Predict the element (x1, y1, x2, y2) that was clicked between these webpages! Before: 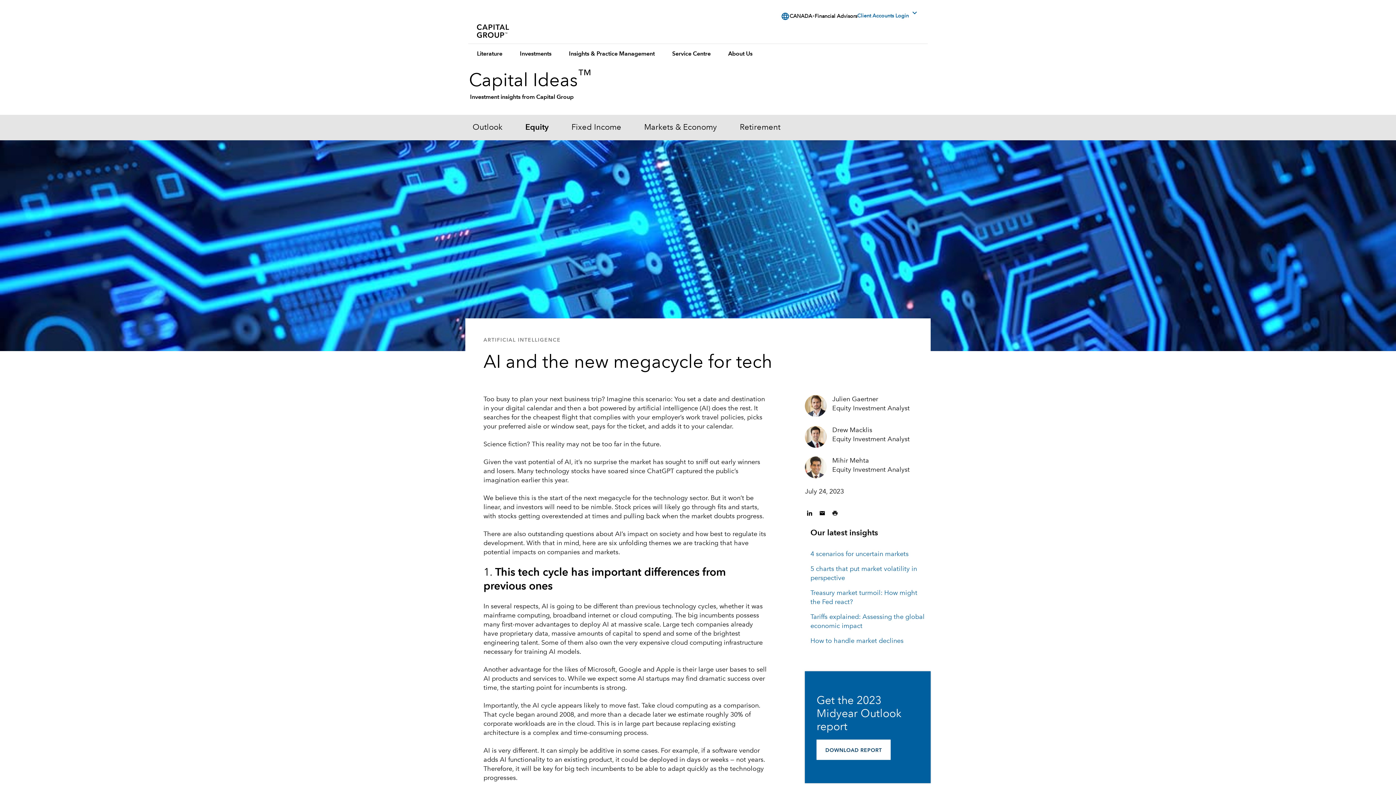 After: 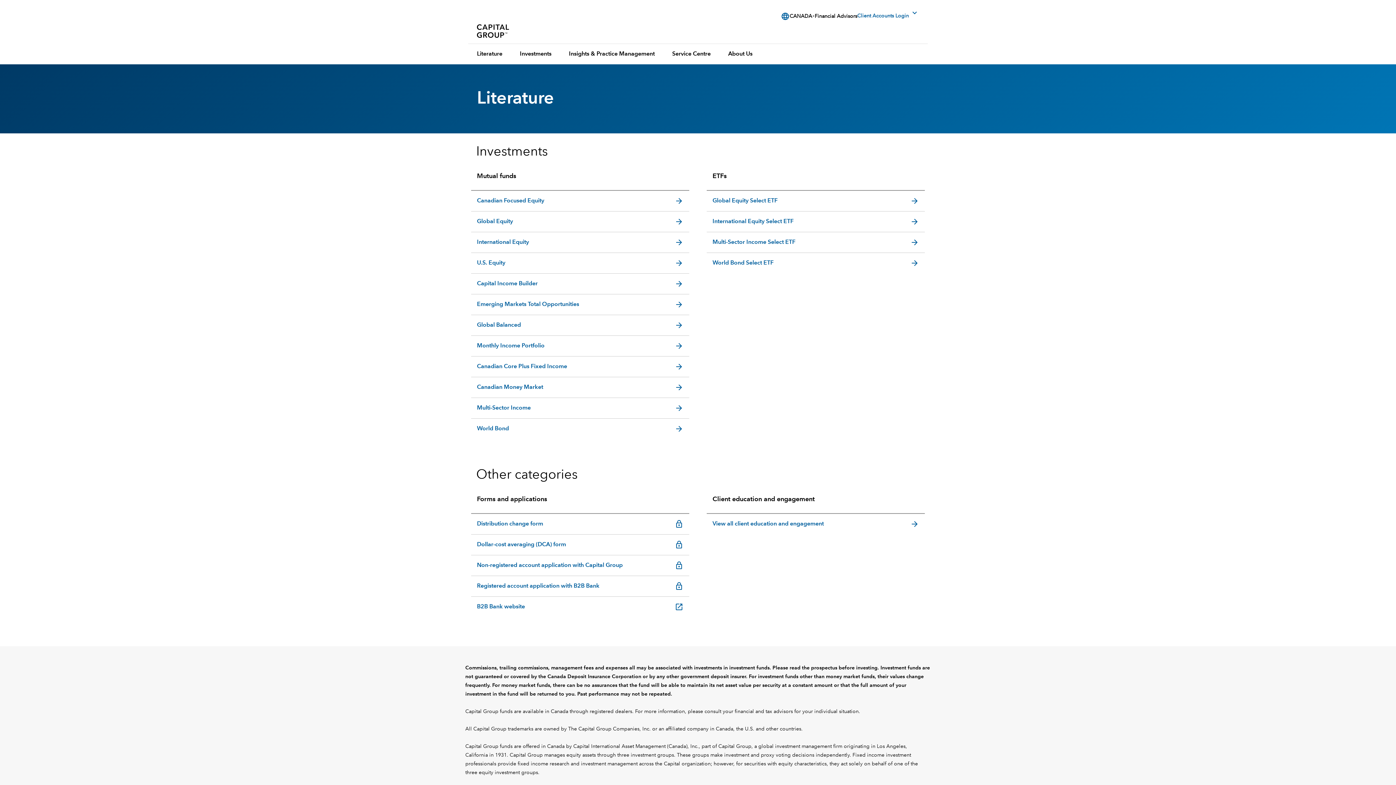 Action: label: Literature bbox: (468, 44, 511, 64)